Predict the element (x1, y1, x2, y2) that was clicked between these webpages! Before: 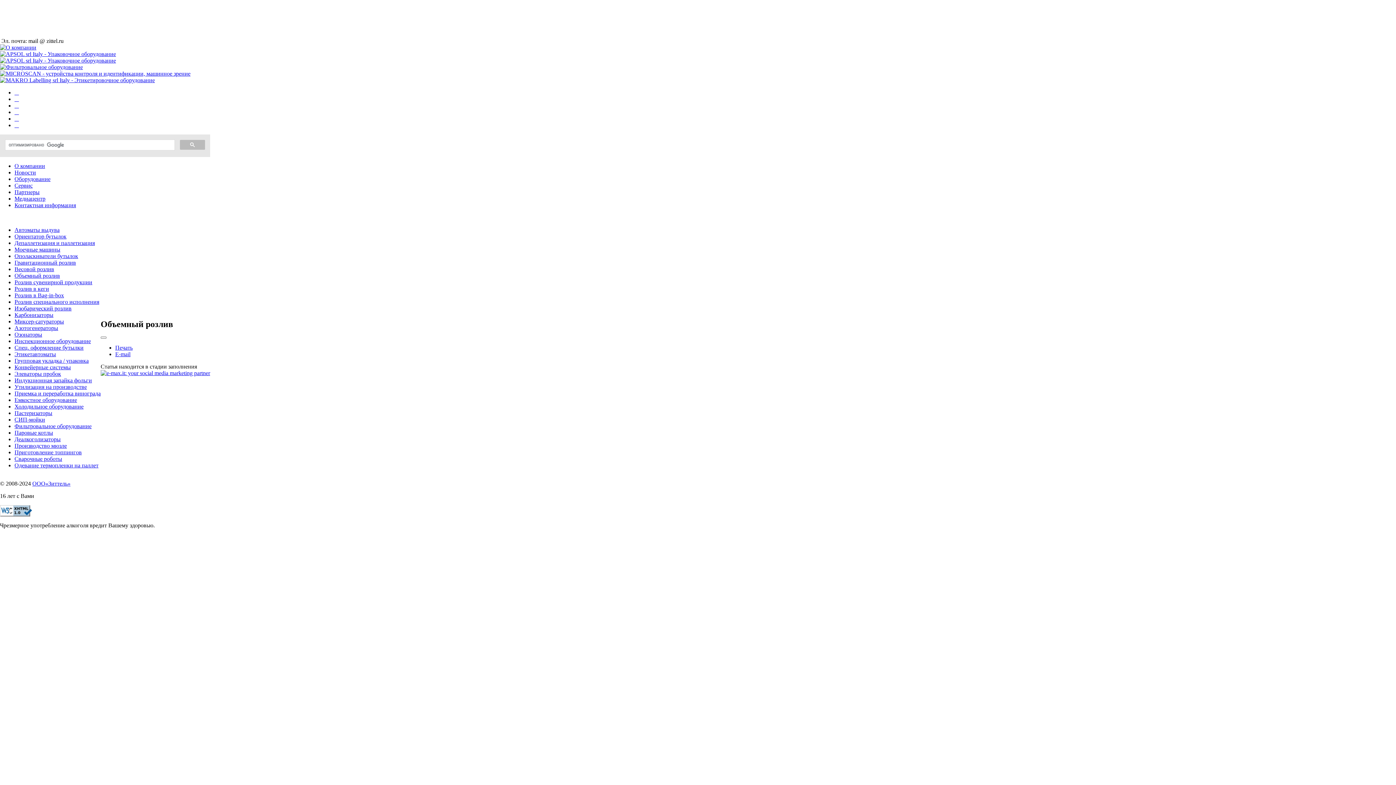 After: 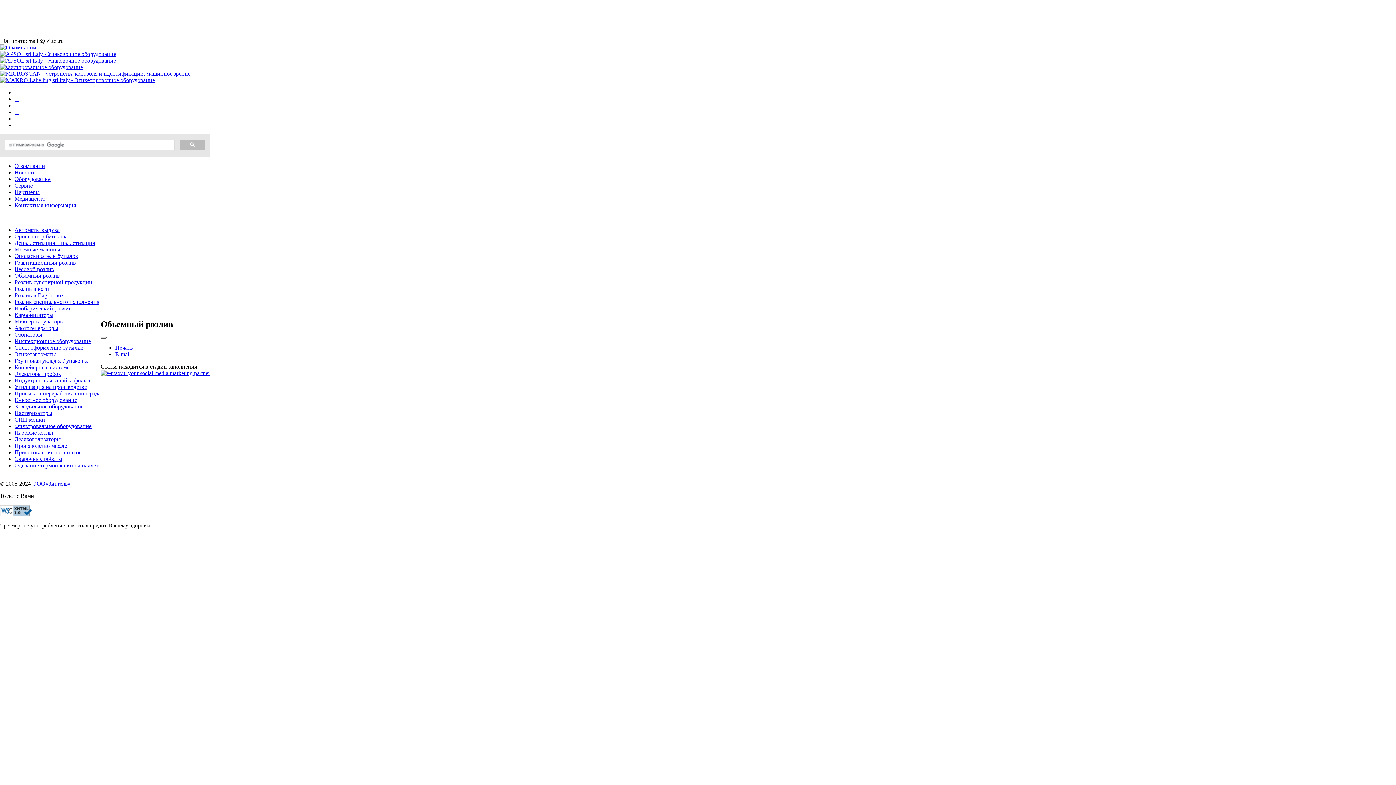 Action: label: Инструменты пользователя bbox: (100, 336, 106, 338)